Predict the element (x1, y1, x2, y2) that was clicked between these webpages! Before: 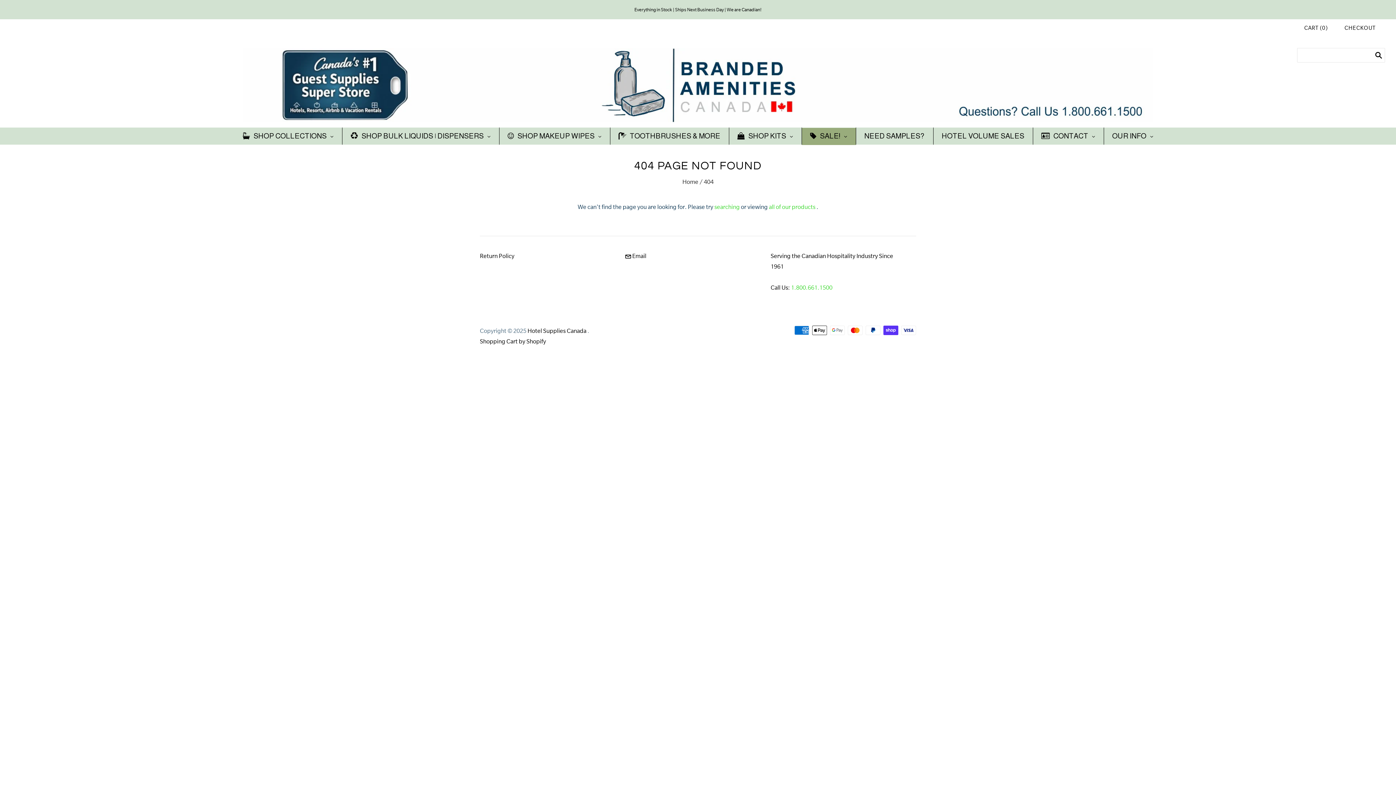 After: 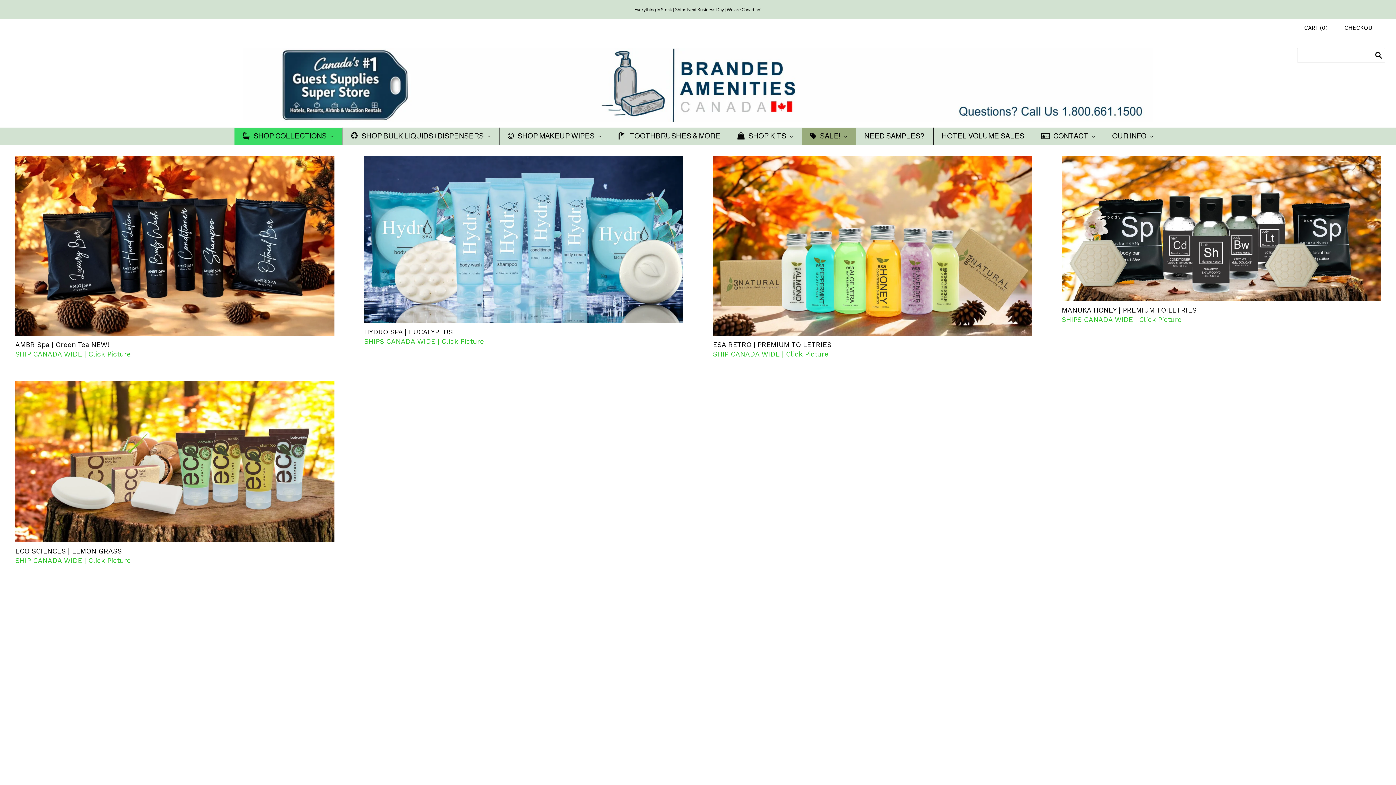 Action: bbox: (234, 128, 342, 145) label: SHOP COLLECTIONS